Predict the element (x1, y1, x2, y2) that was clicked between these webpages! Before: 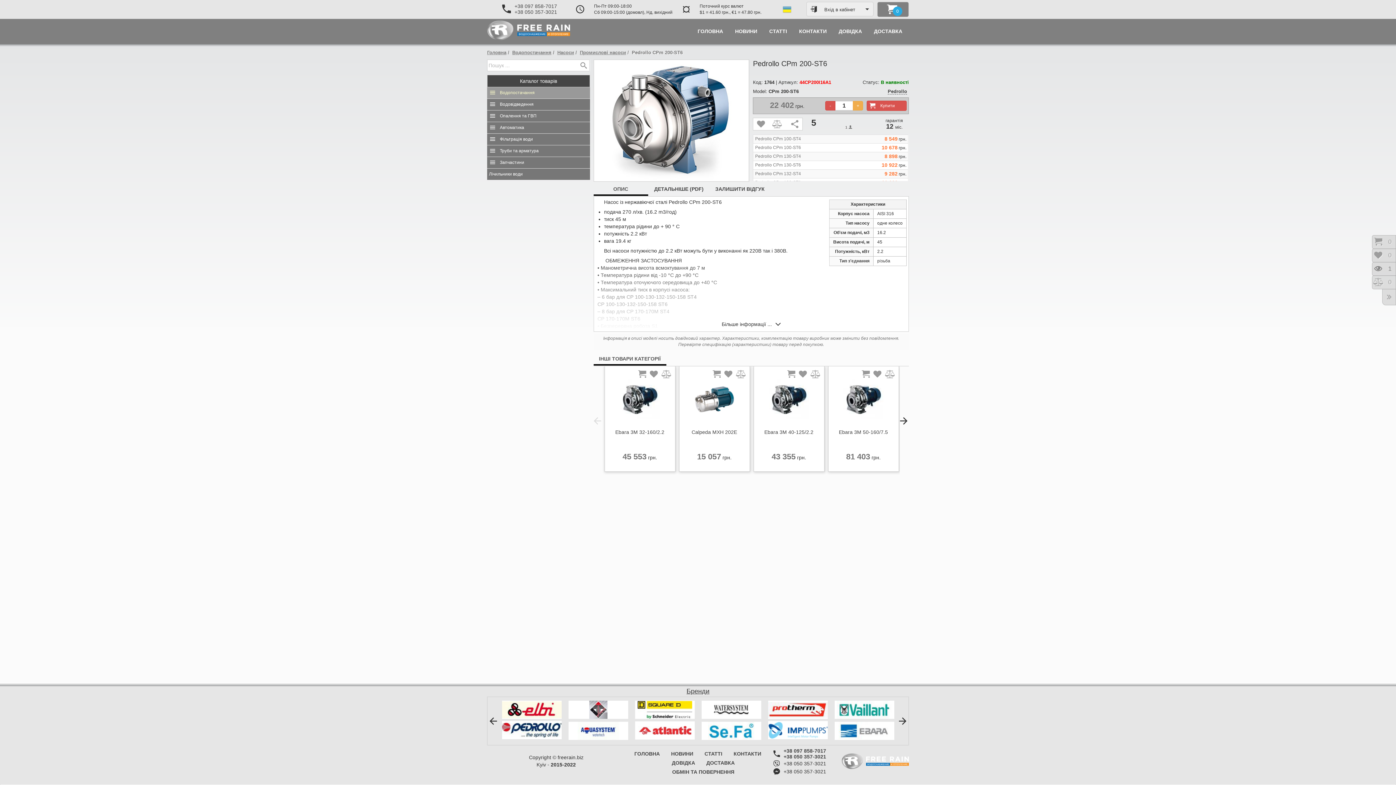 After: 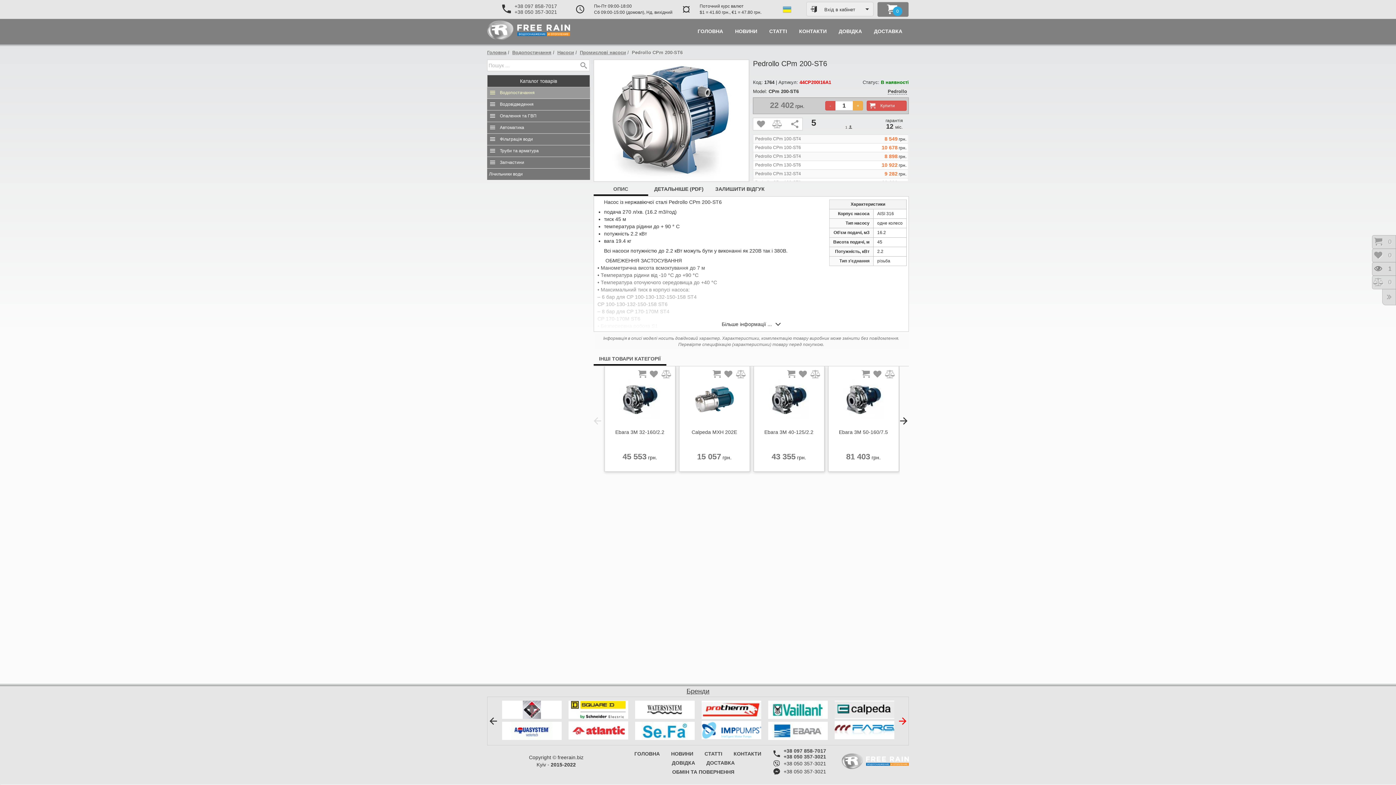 Action: label: Next bbox: (897, 715, 908, 727)